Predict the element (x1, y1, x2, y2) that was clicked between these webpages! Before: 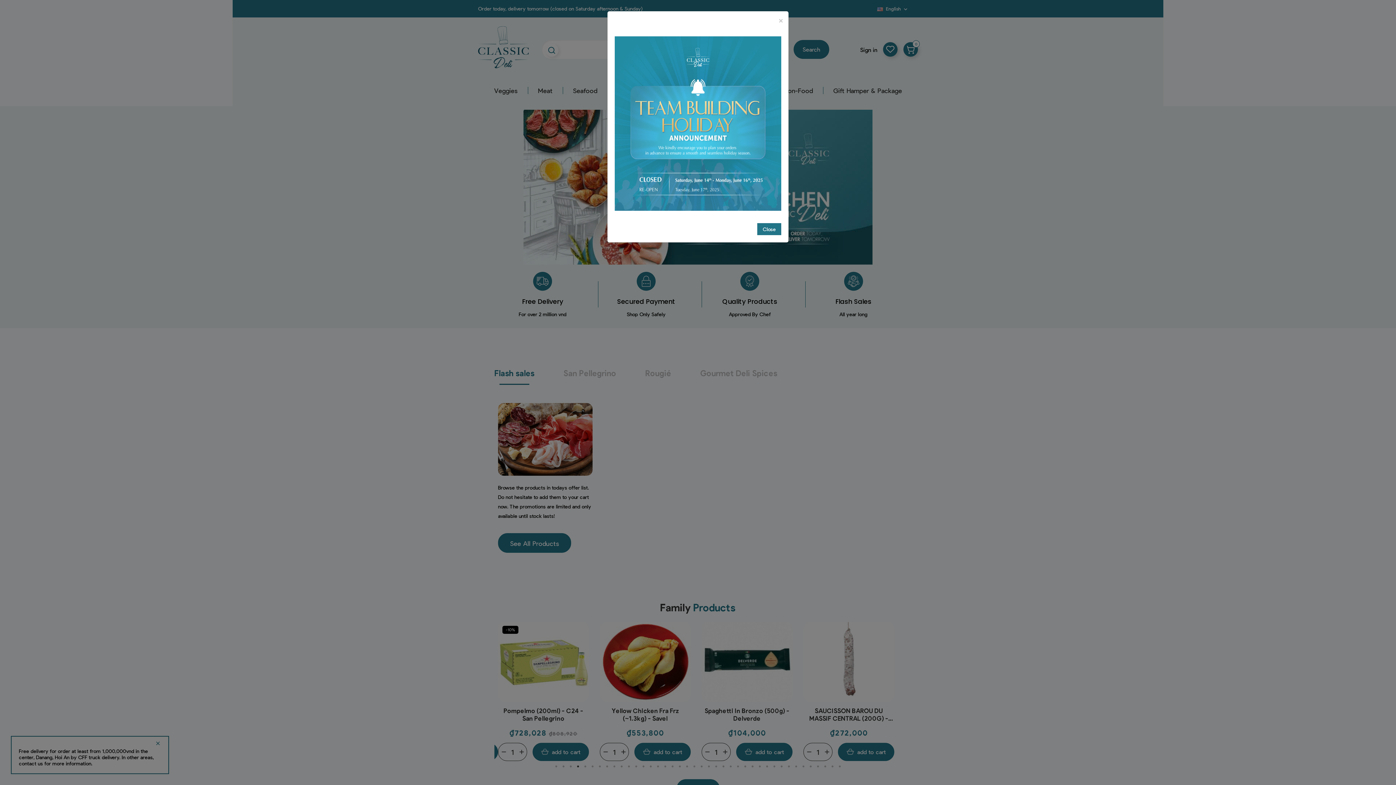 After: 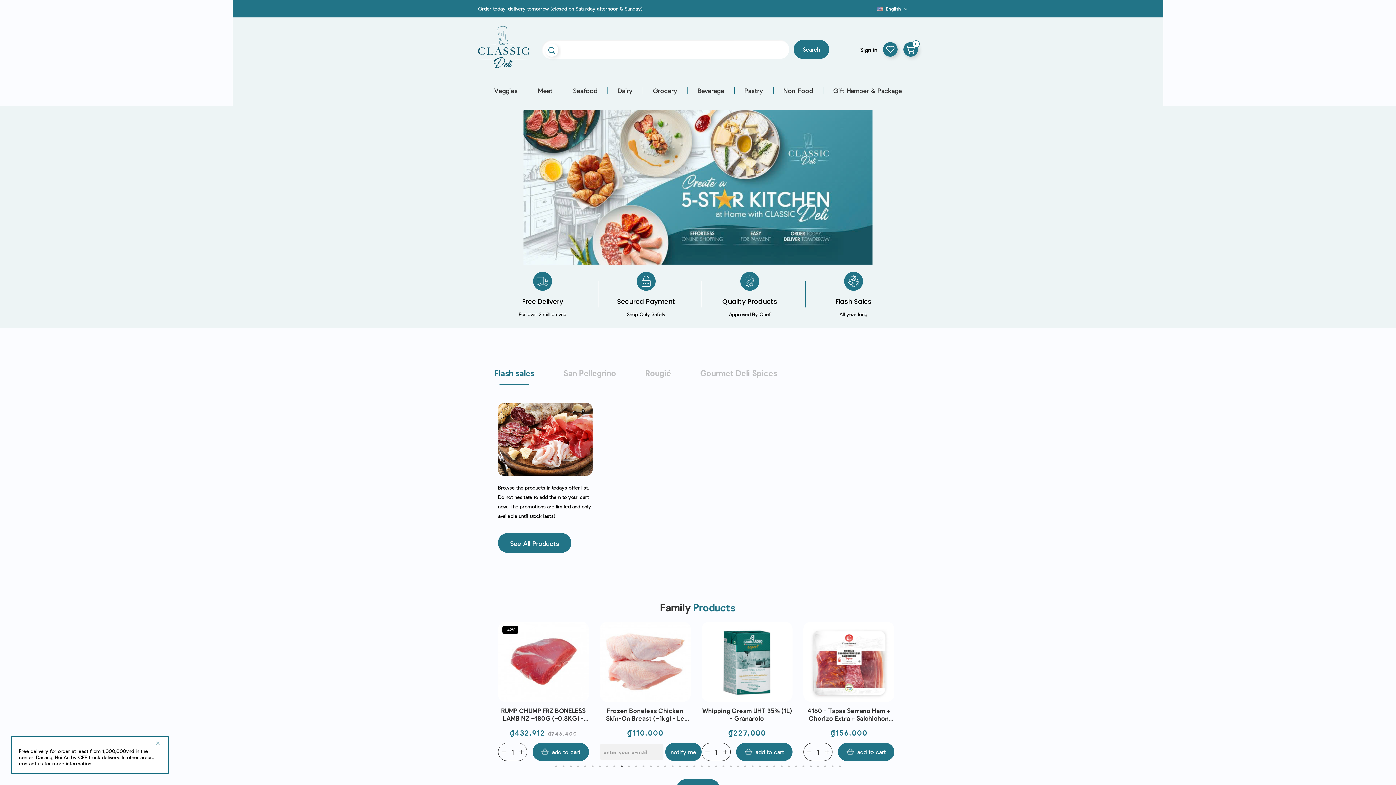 Action: bbox: (778, 16, 783, 23) label: ×